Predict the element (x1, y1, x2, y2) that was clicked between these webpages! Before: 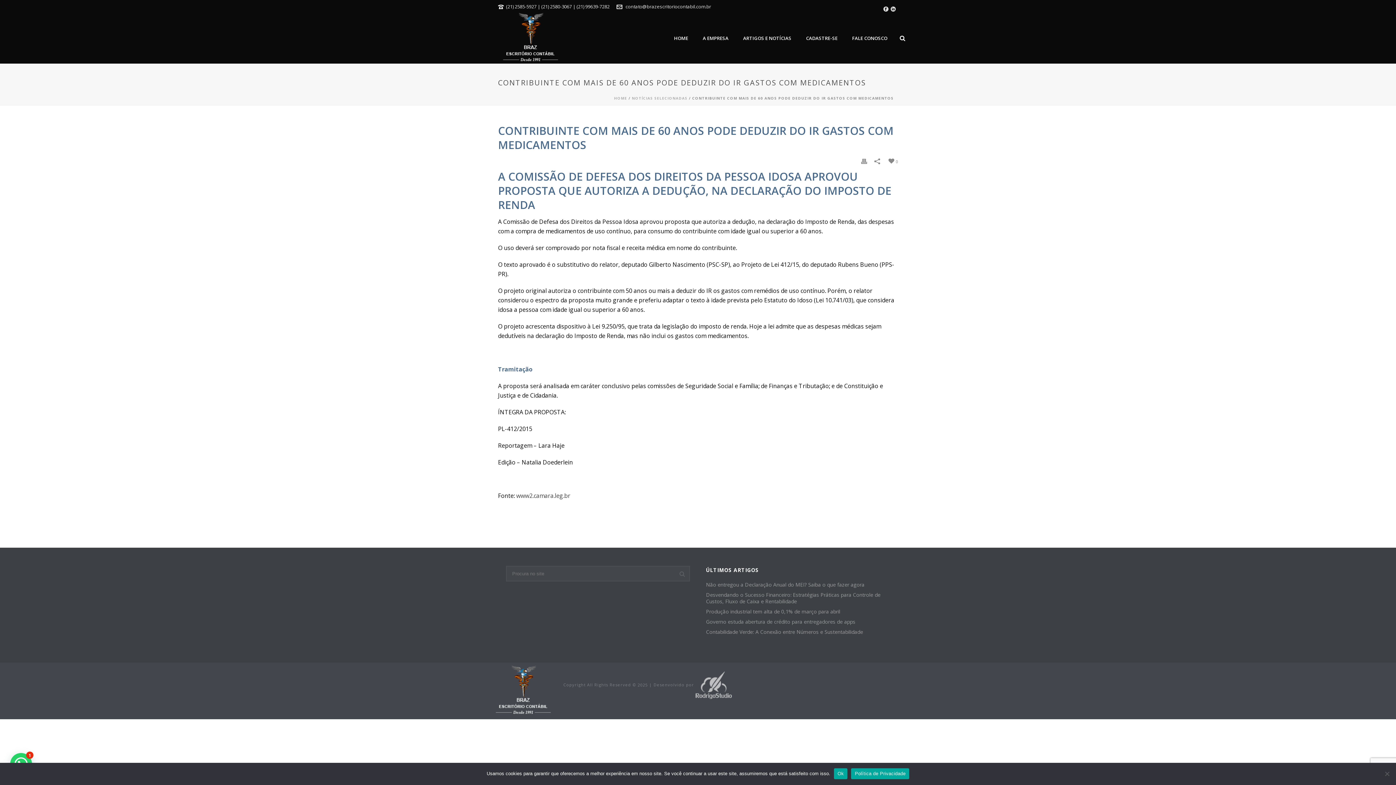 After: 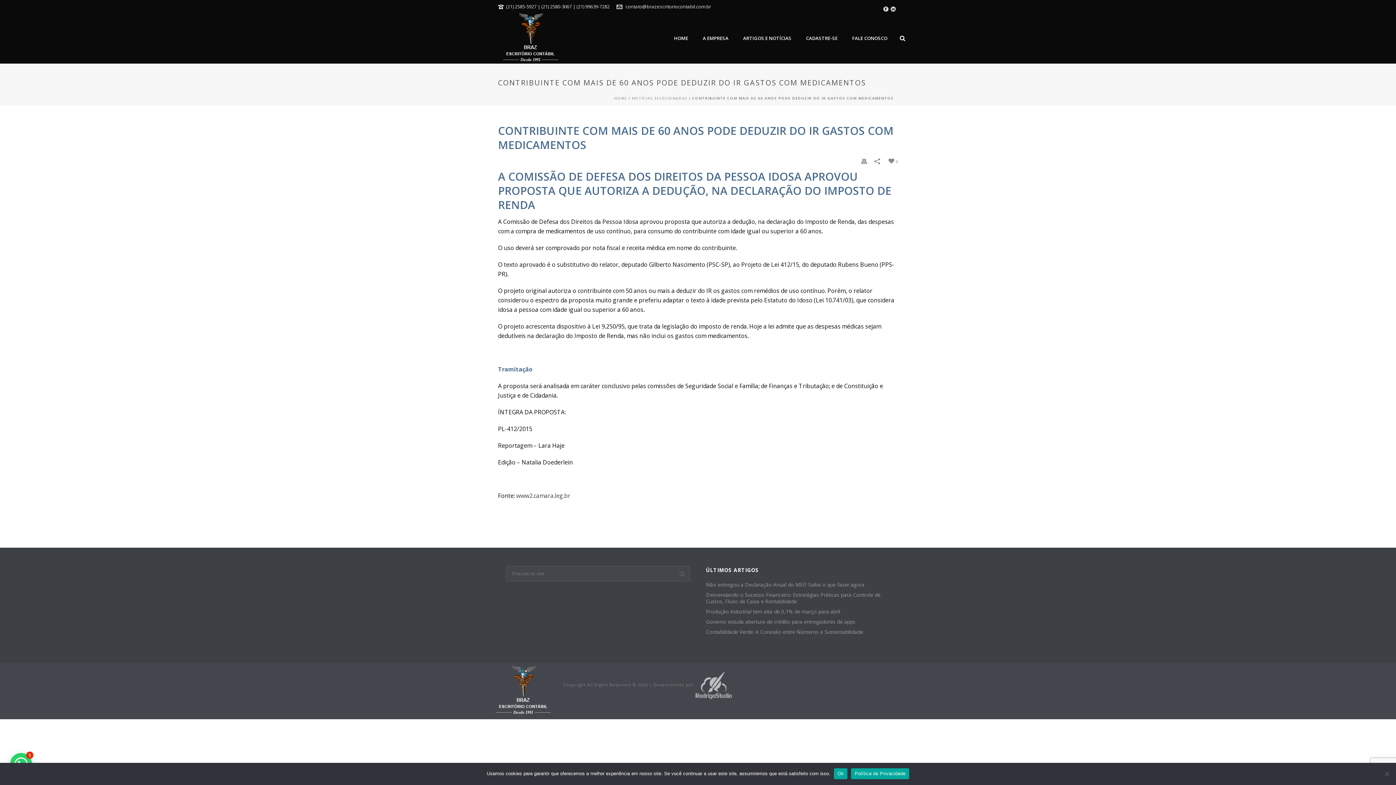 Action: bbox: (695, 682, 732, 687)